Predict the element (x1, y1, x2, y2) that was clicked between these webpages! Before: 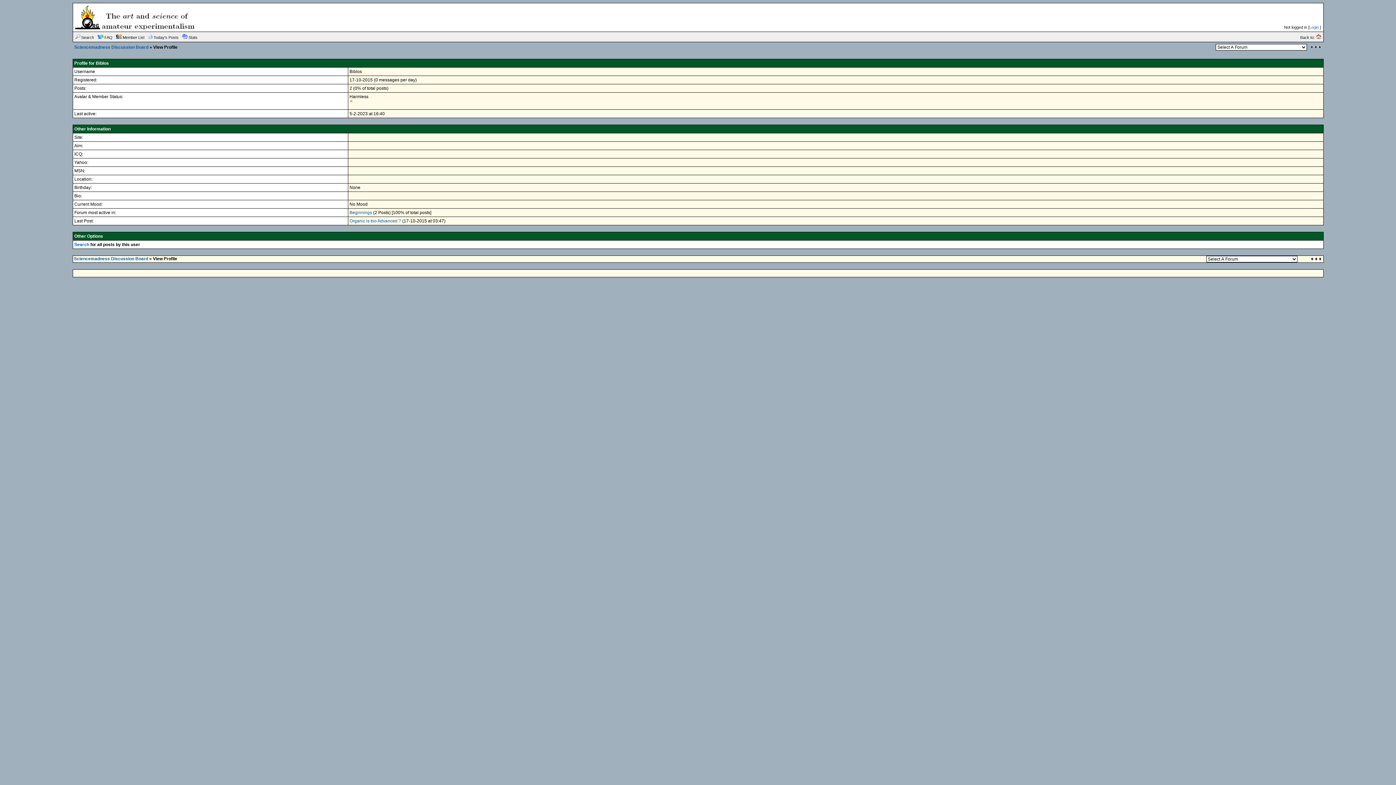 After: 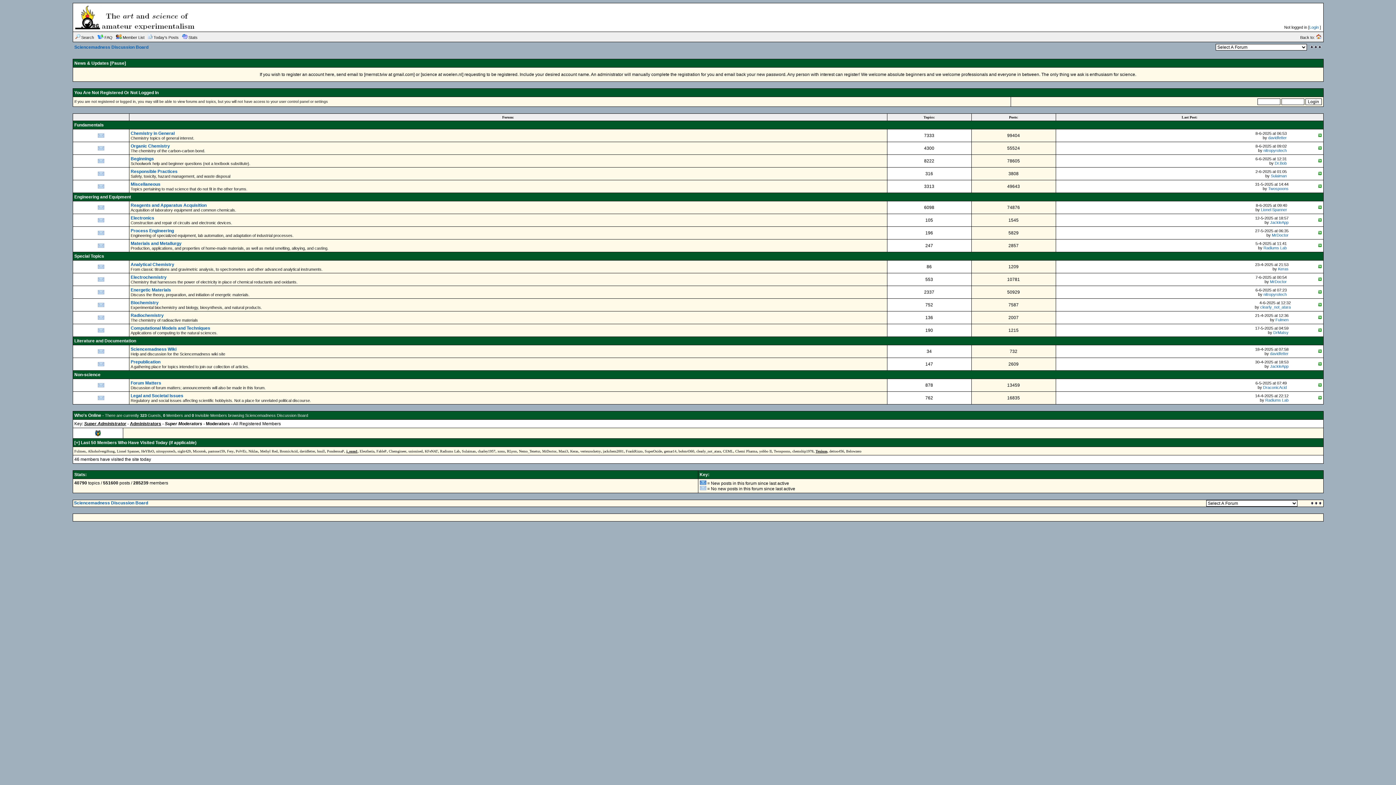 Action: bbox: (74, 256, 148, 261) label: Sciencemadness Discussion Board